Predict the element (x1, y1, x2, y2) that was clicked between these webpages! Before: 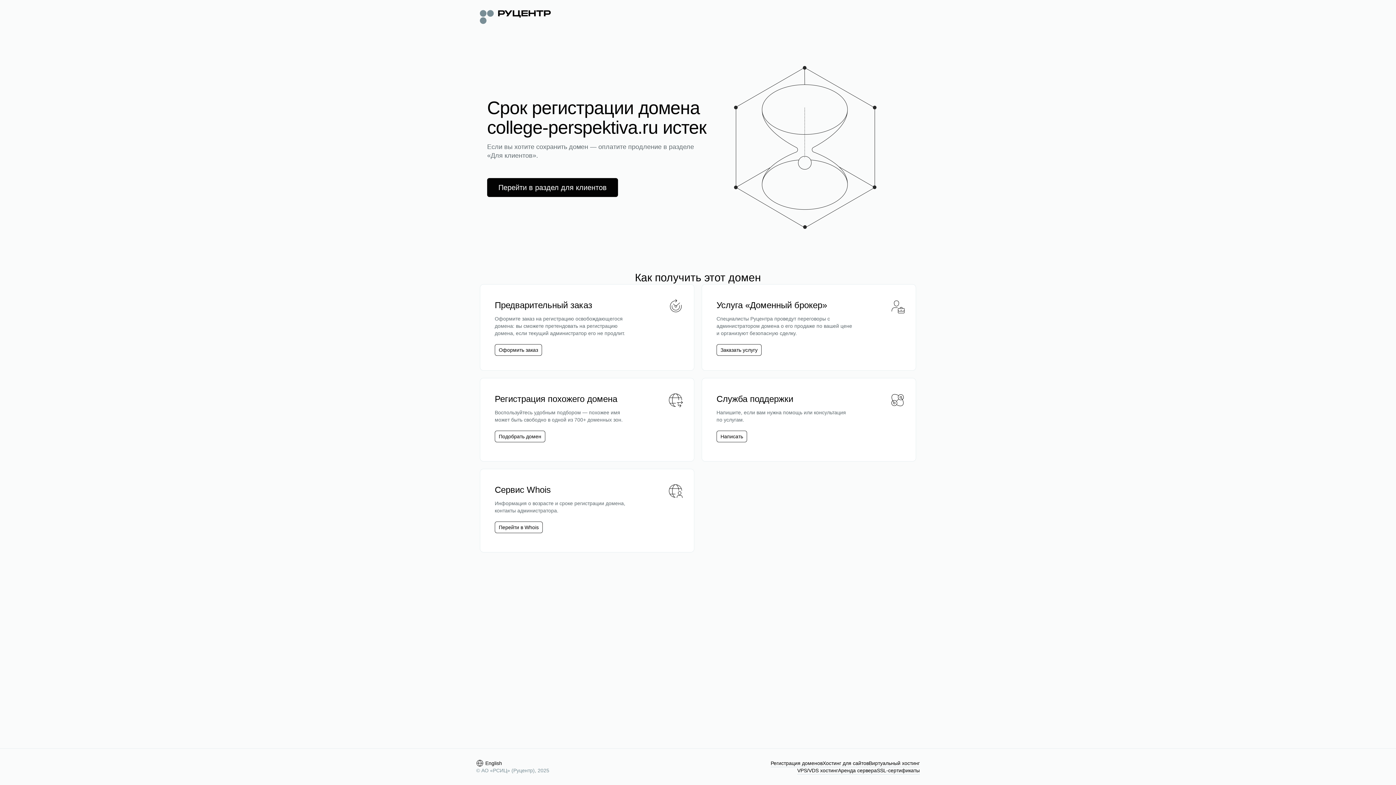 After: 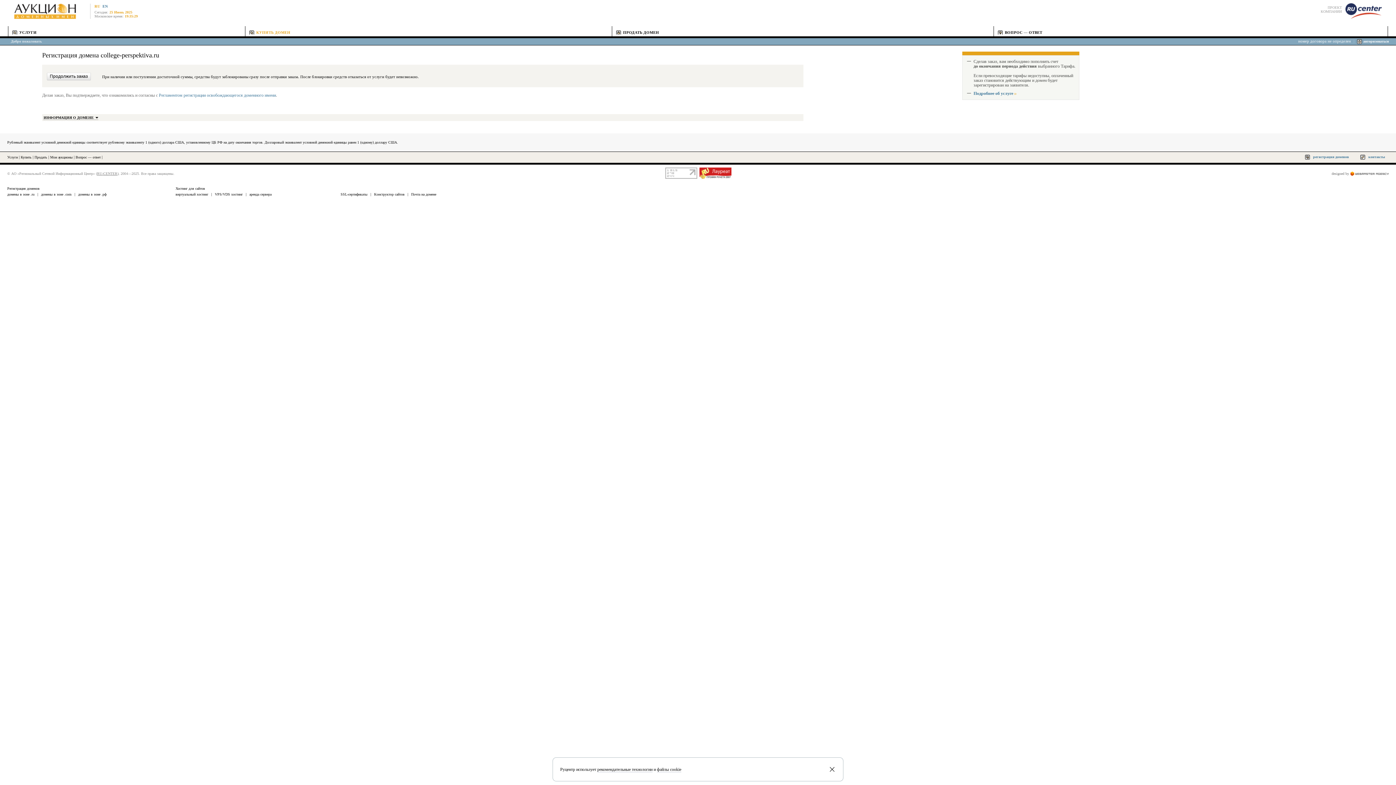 Action: label: Оформить заказ bbox: (494, 344, 542, 356)